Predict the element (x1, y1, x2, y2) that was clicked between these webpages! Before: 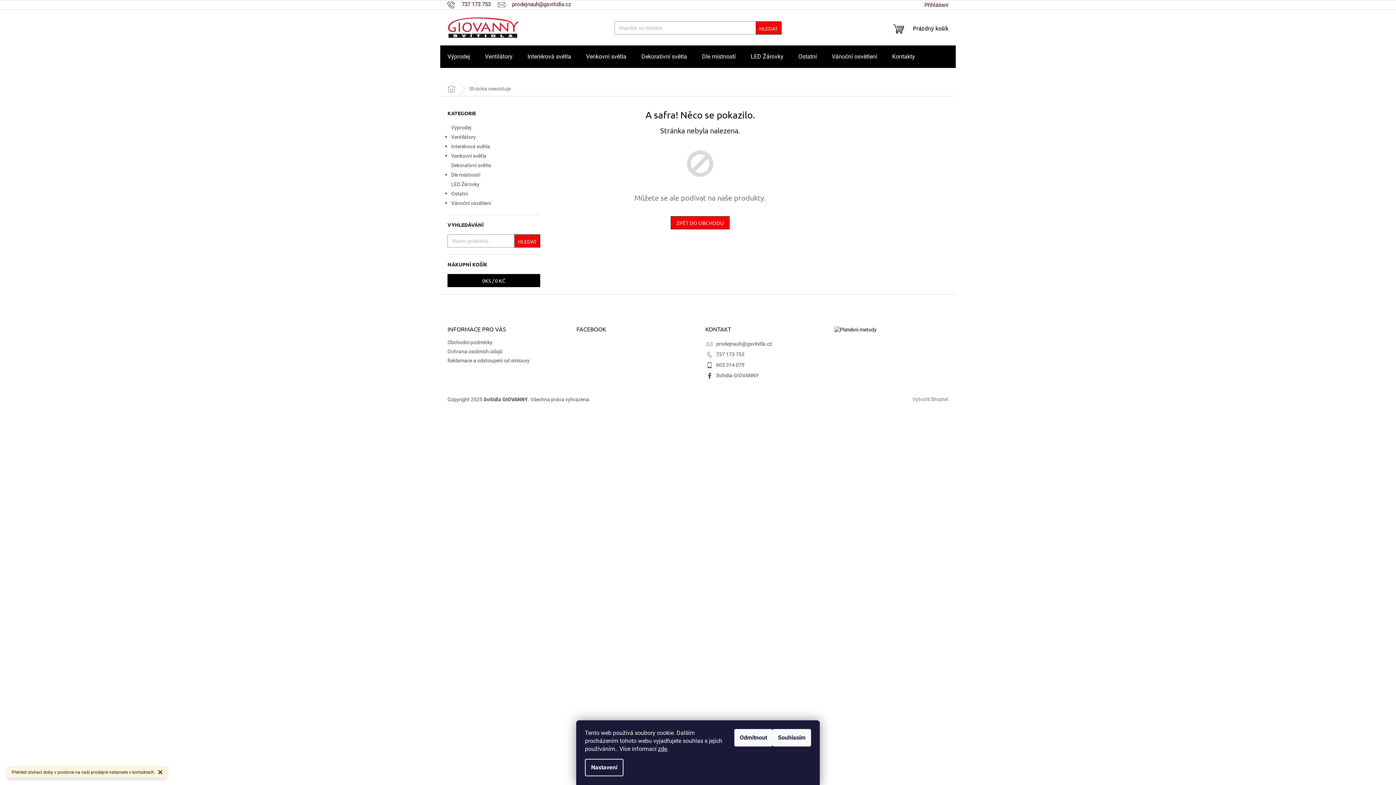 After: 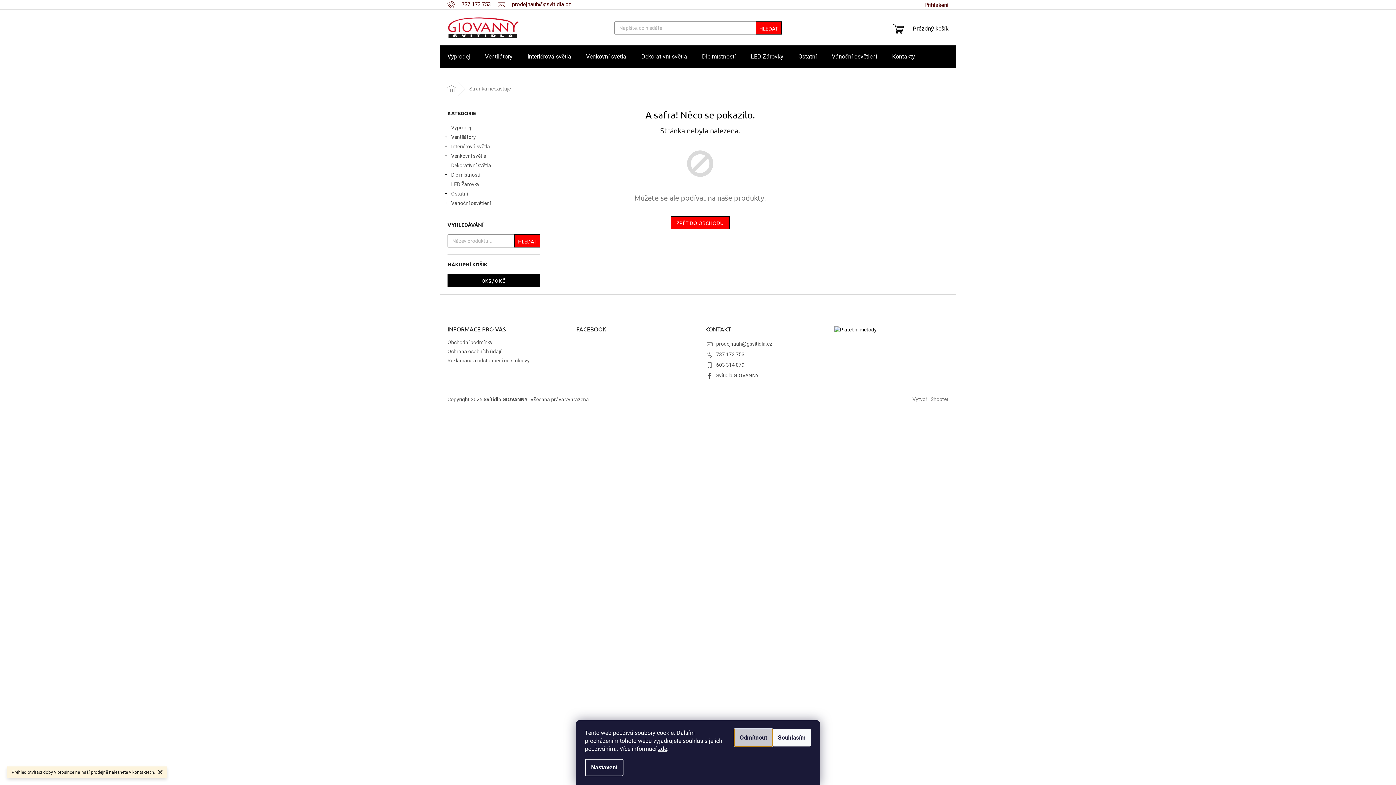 Action: label: Odmítnout bbox: (734, 729, 772, 746)